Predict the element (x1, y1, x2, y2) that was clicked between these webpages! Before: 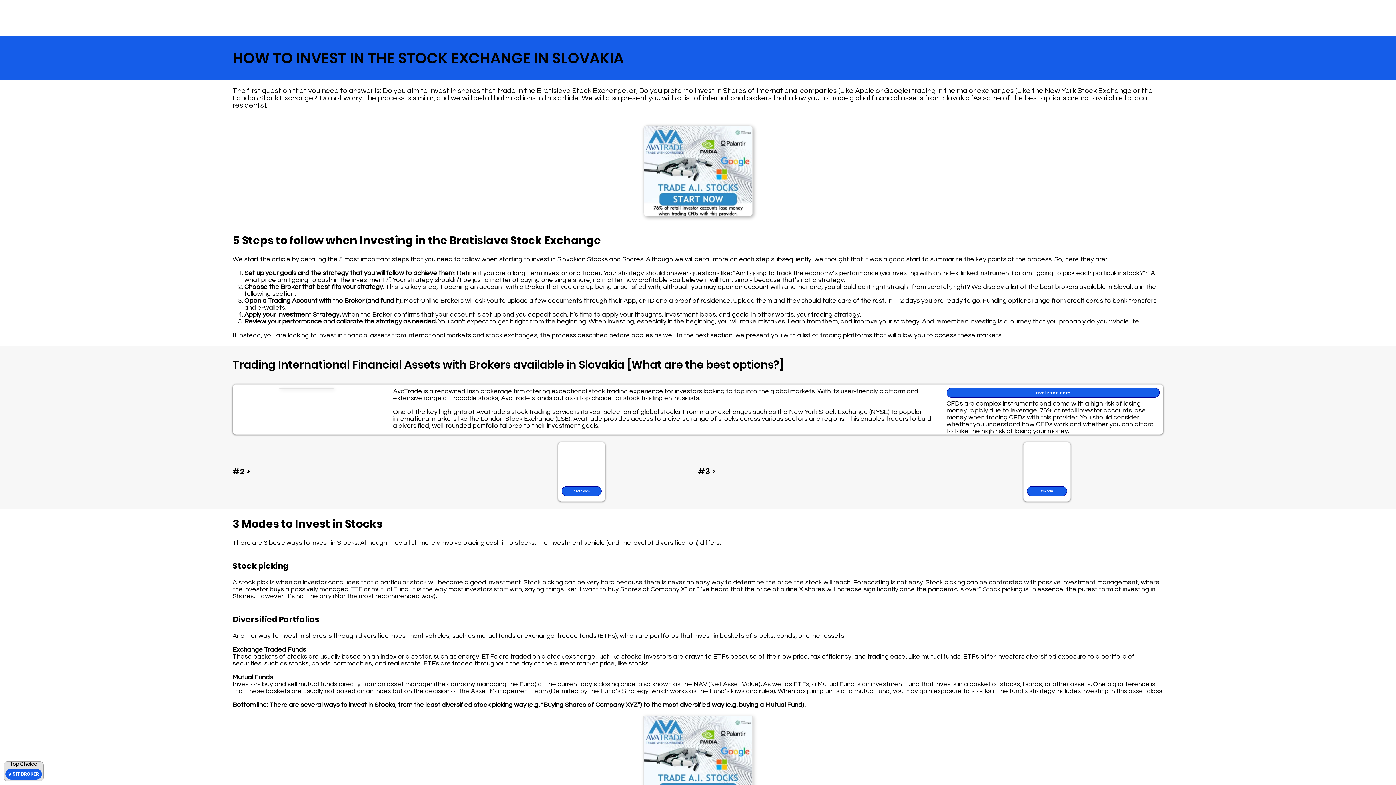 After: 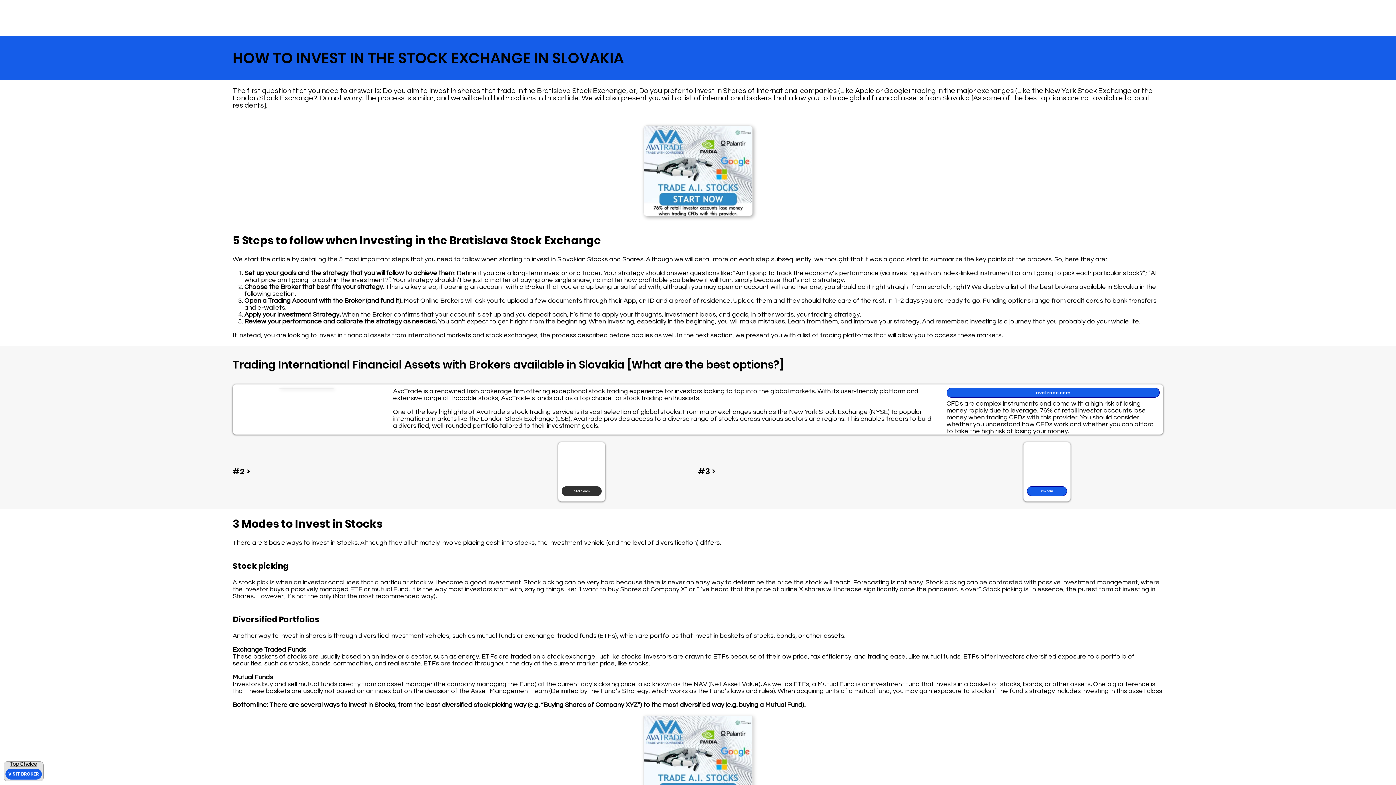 Action: bbox: (561, 486, 601, 496) label: etoro.com